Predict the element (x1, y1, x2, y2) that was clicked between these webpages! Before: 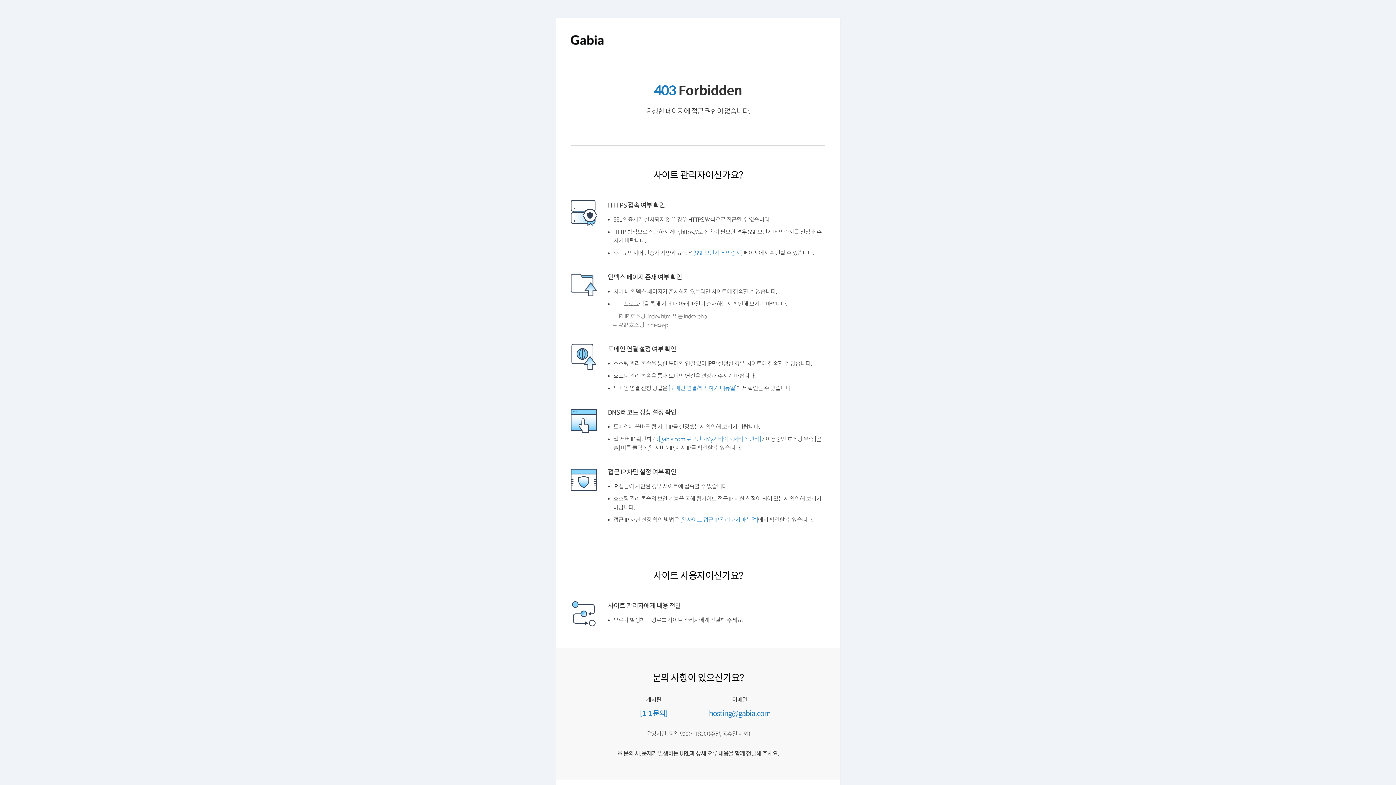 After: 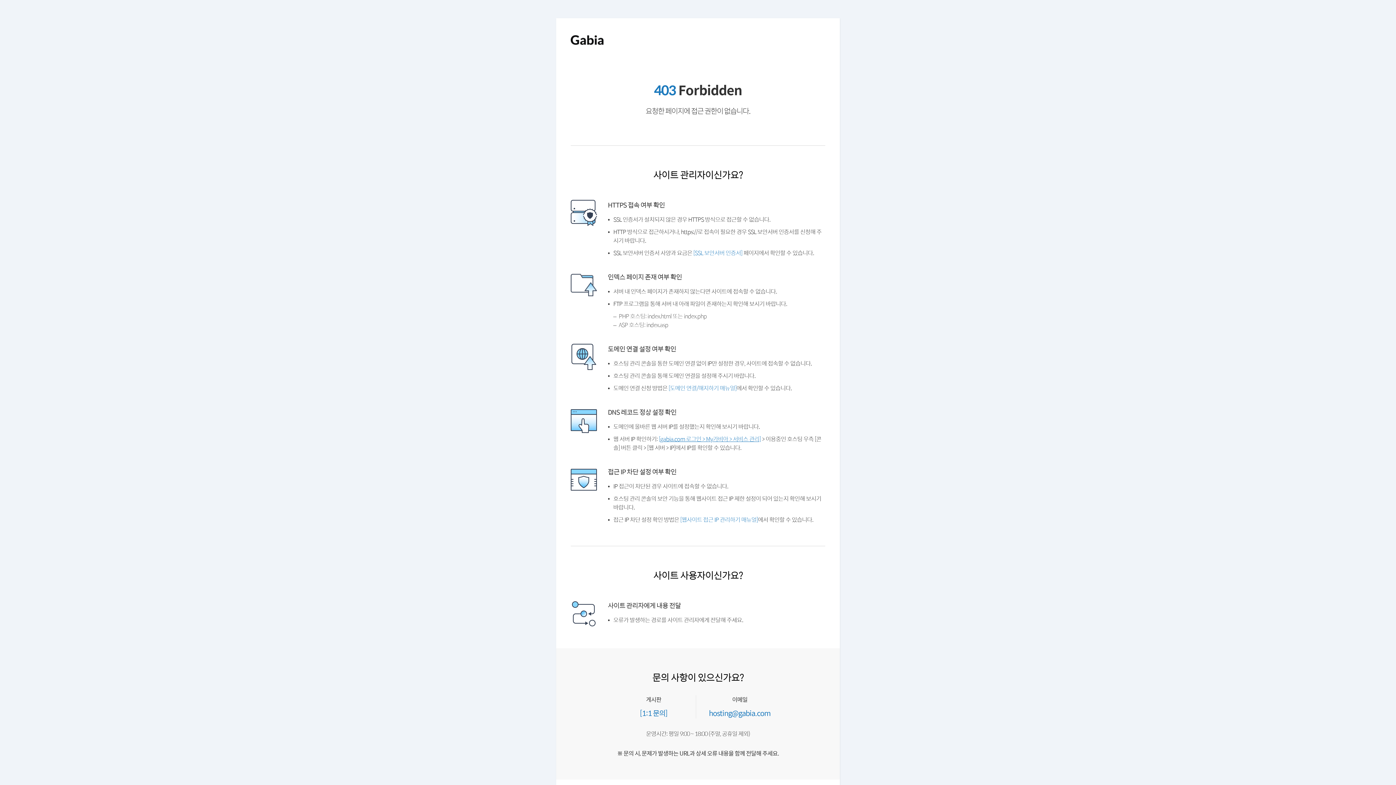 Action: bbox: (661, 453, 766, 460) label: [gabia.com 로그인 > My가비아 > 서비스 관리]